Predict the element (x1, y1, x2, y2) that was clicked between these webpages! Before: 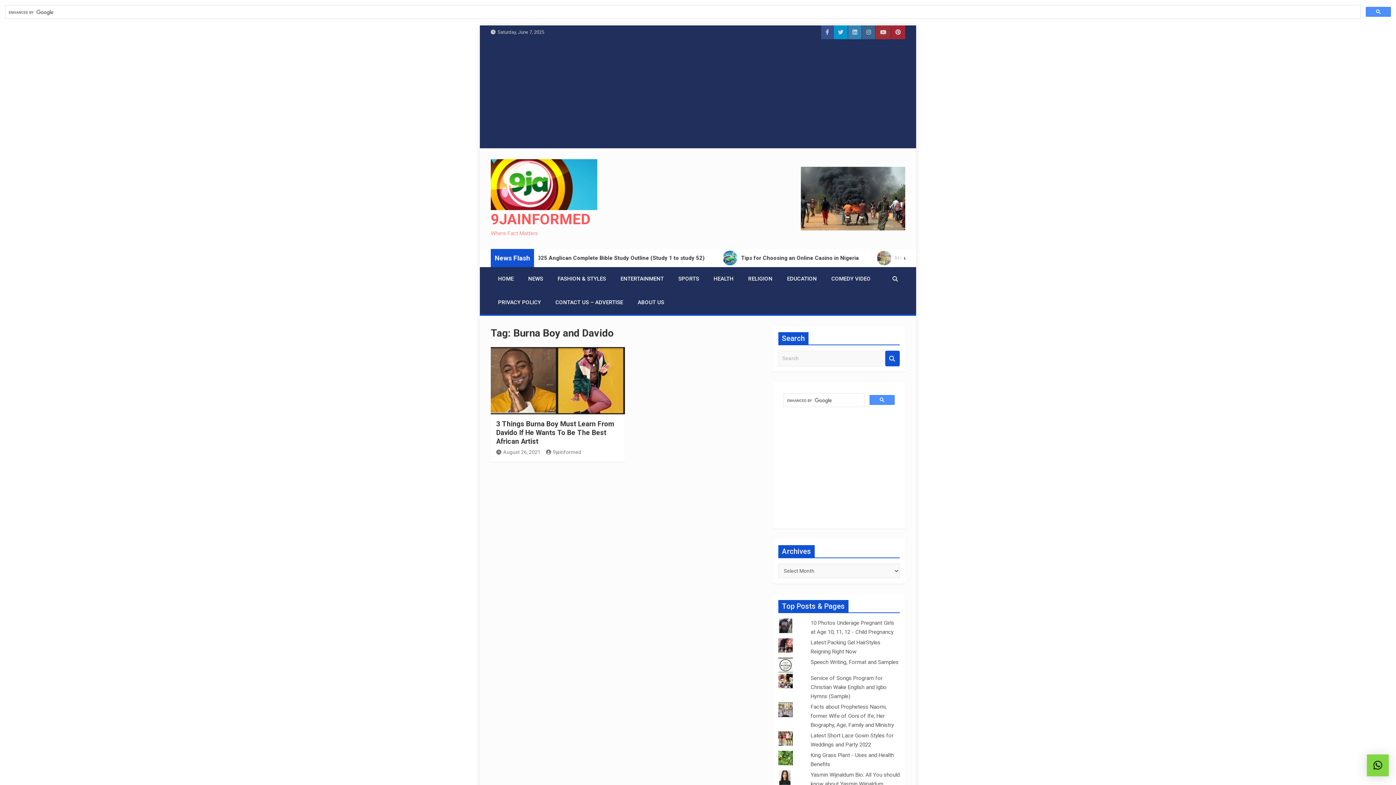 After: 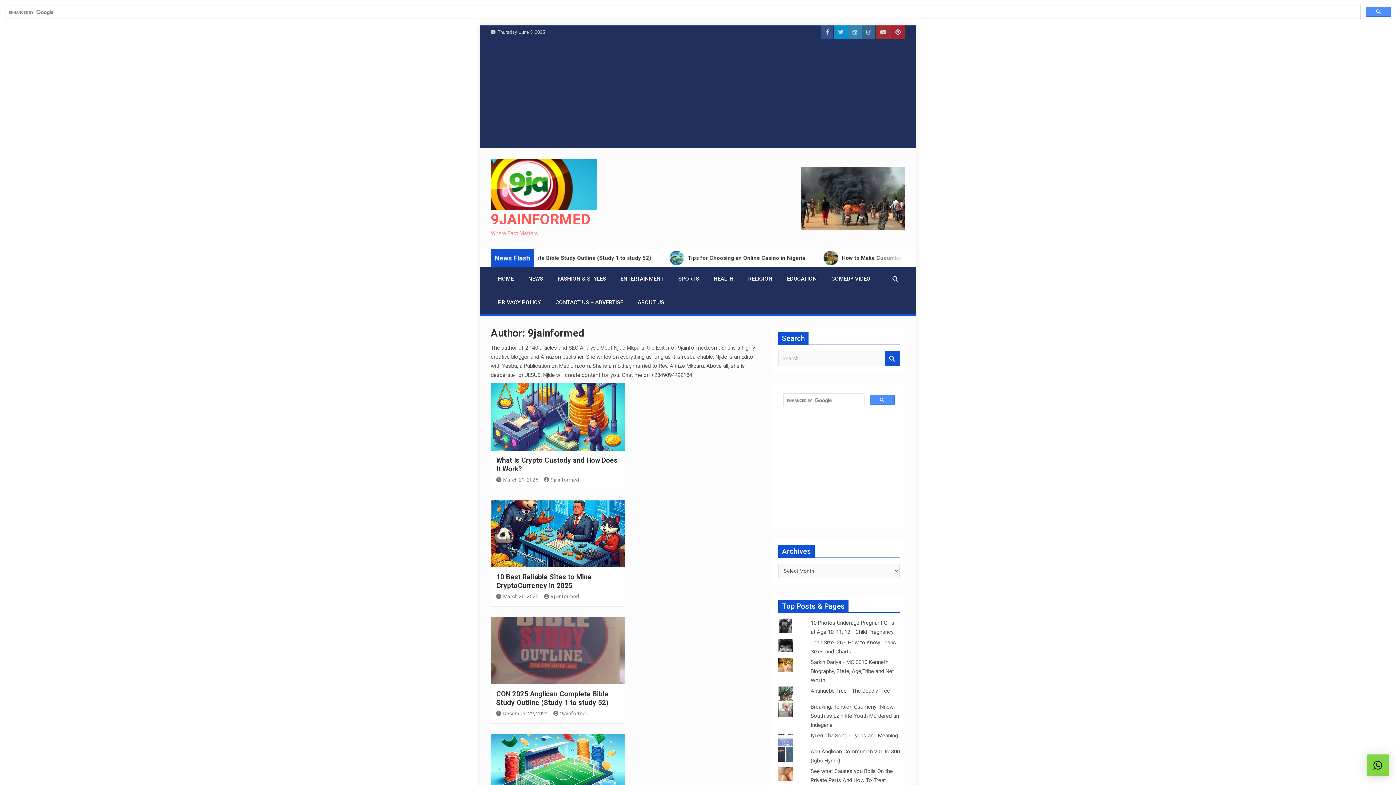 Action: bbox: (546, 449, 581, 455) label: 9jainformed